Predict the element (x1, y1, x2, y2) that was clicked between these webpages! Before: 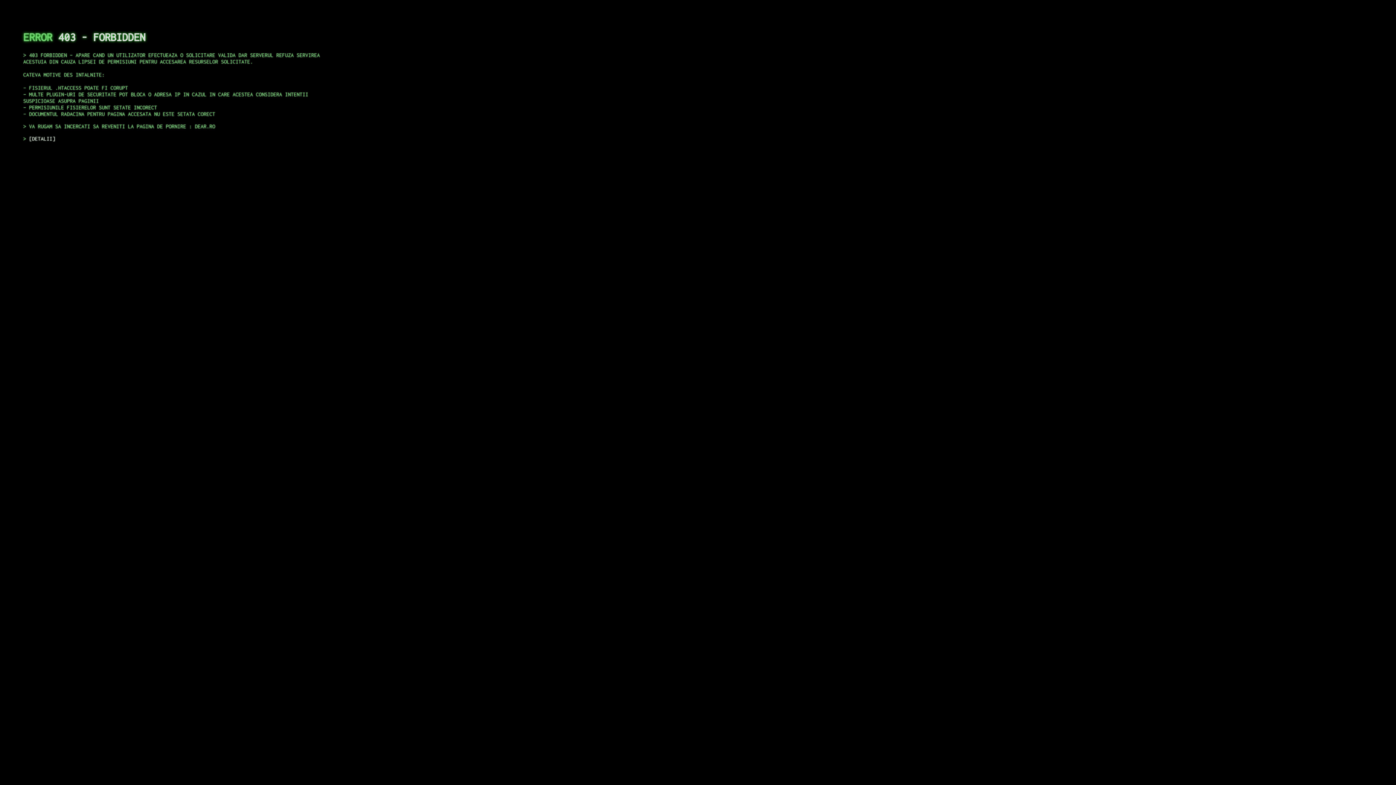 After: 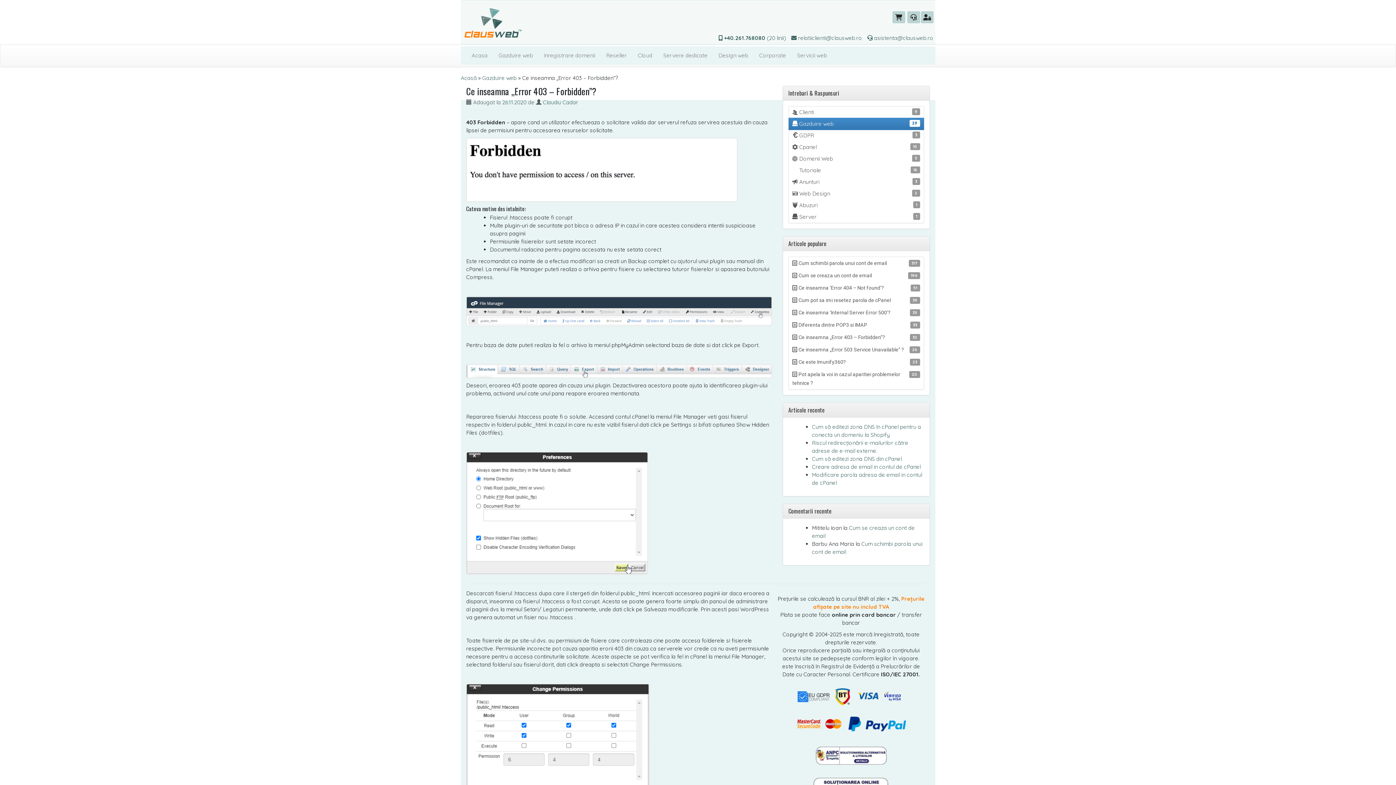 Action: bbox: (29, 135, 55, 141) label: DETALII